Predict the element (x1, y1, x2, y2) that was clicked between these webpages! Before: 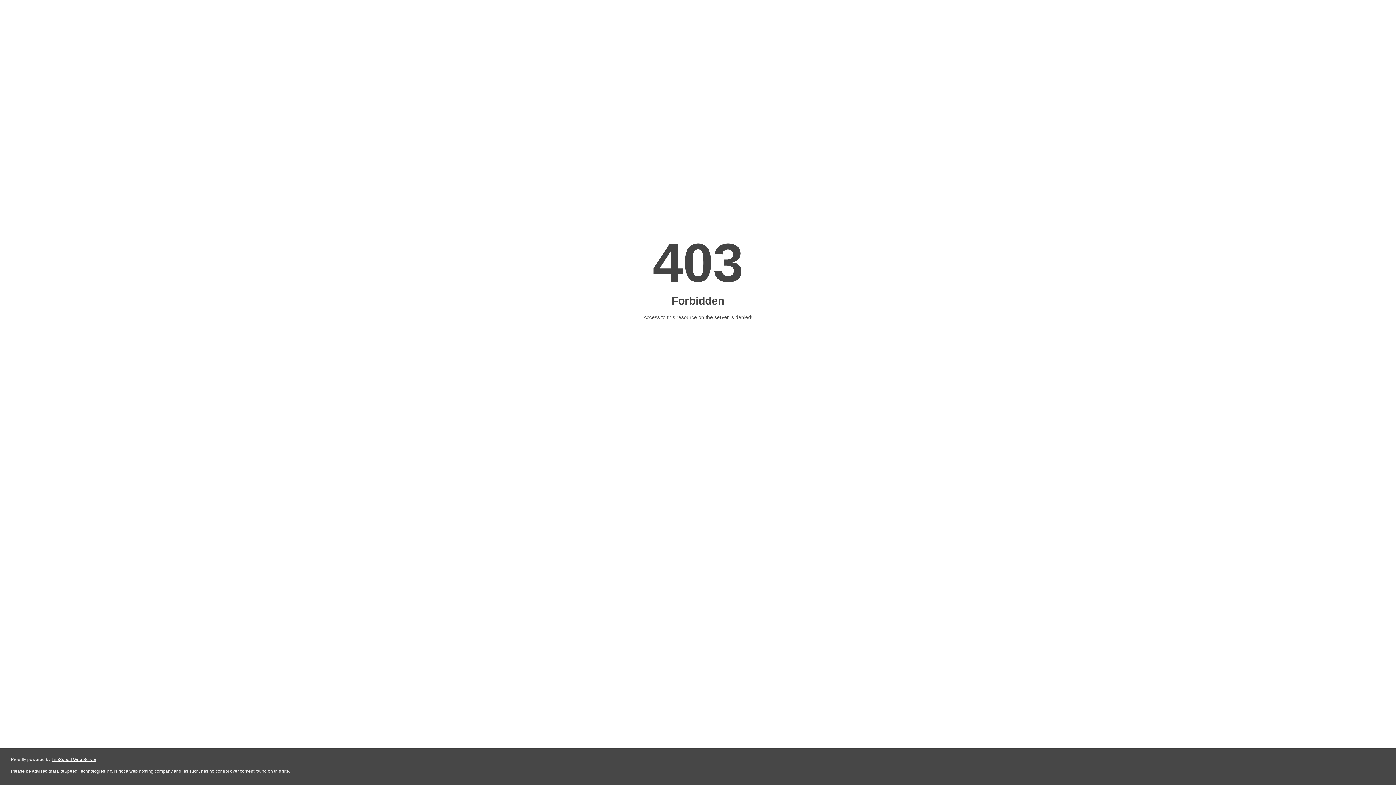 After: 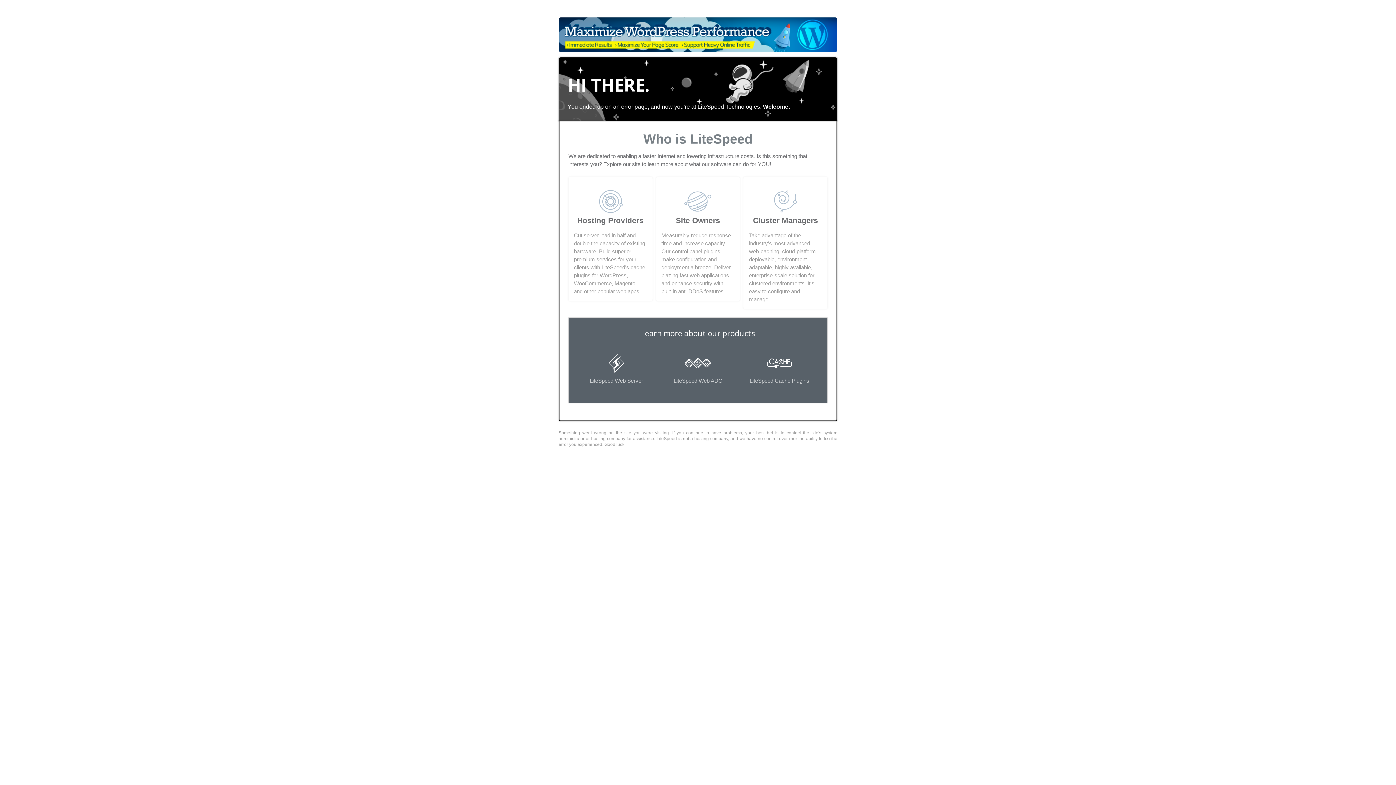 Action: bbox: (51, 757, 96, 762) label: LiteSpeed Web Server